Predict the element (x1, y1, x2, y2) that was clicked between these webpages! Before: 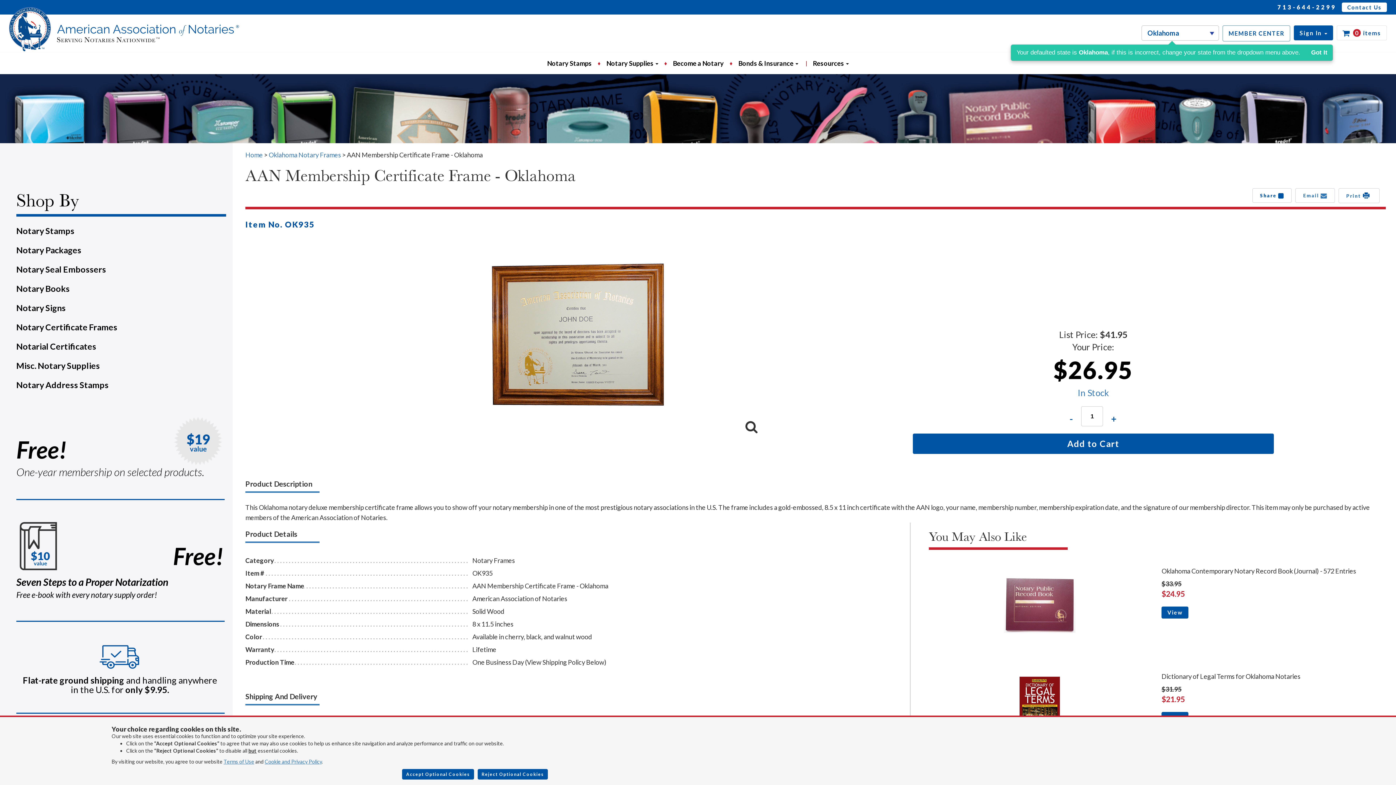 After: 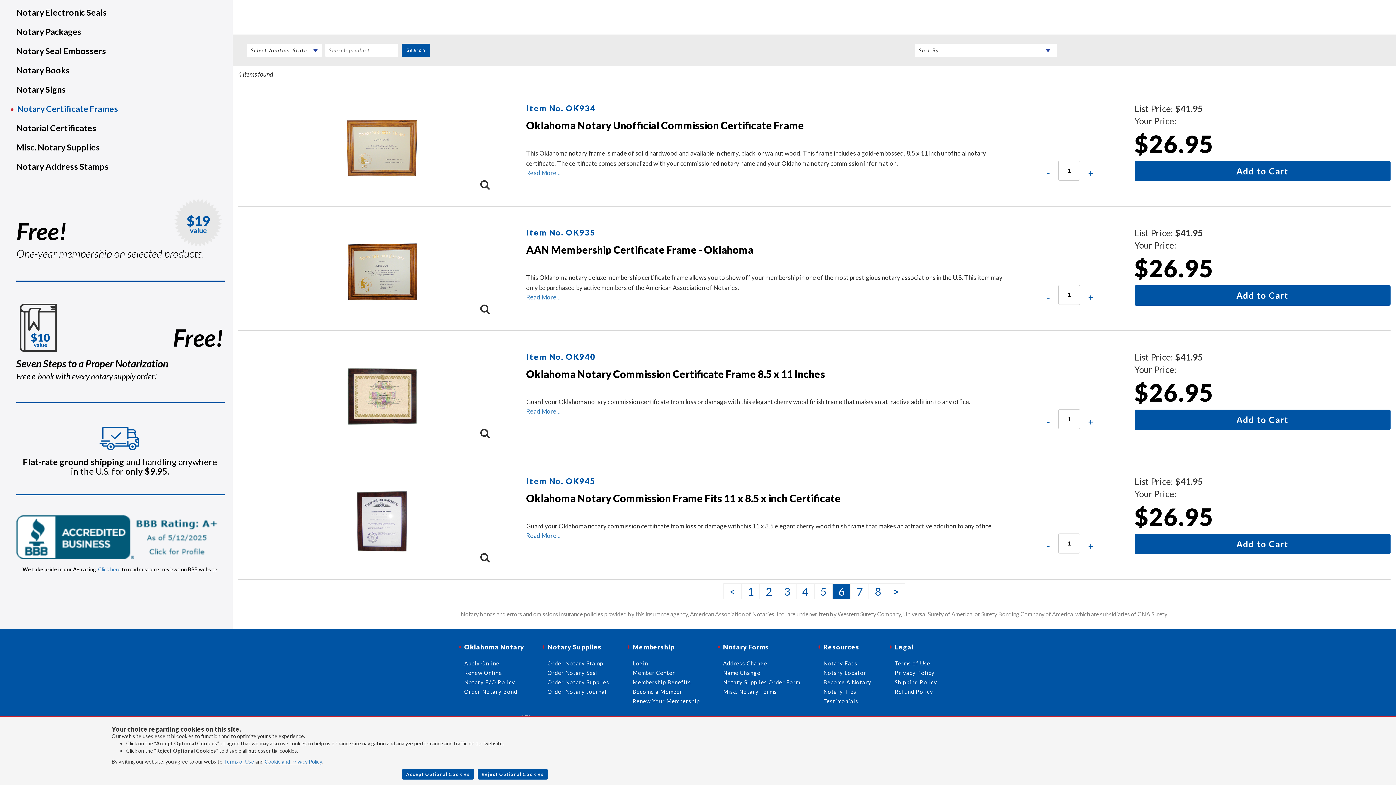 Action: label: Oklahoma Notary Frames bbox: (268, 150, 341, 158)